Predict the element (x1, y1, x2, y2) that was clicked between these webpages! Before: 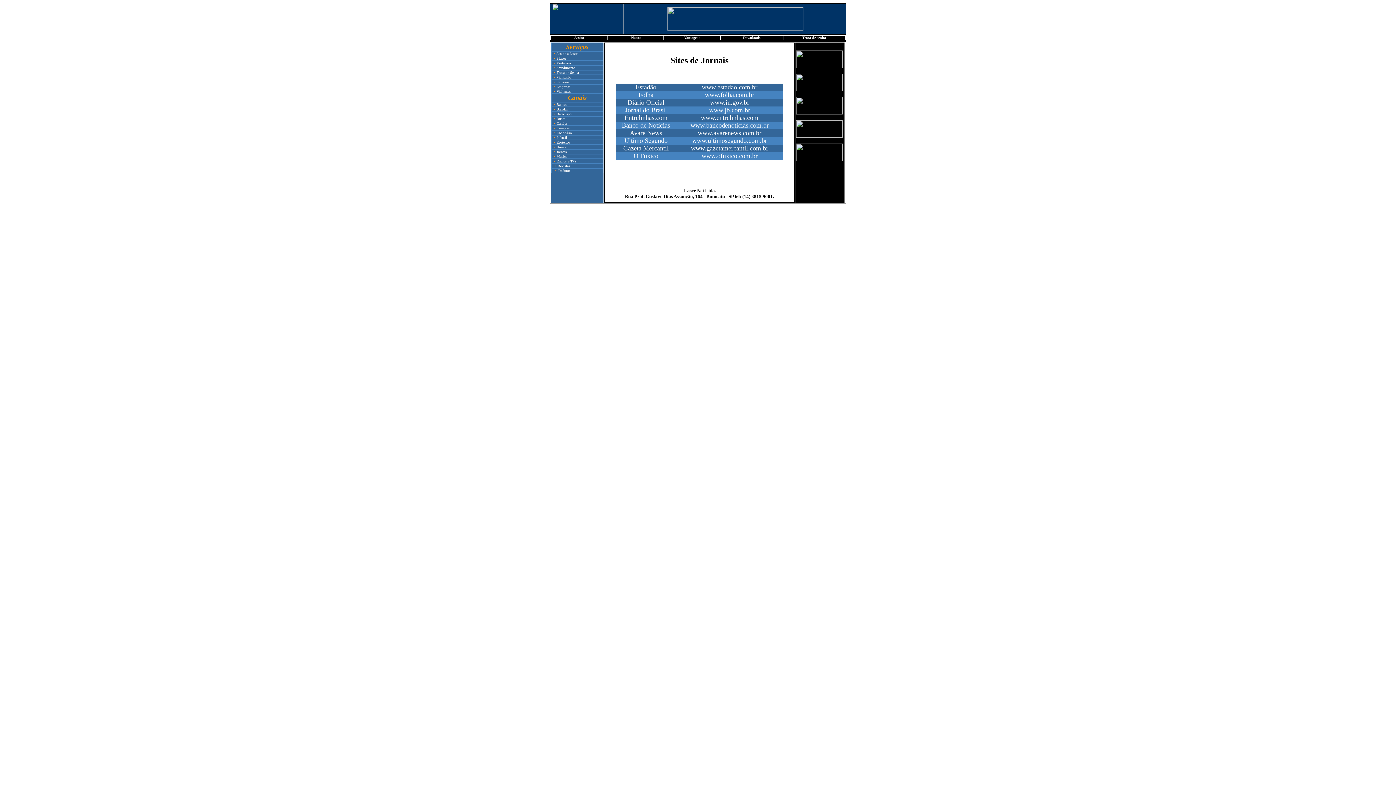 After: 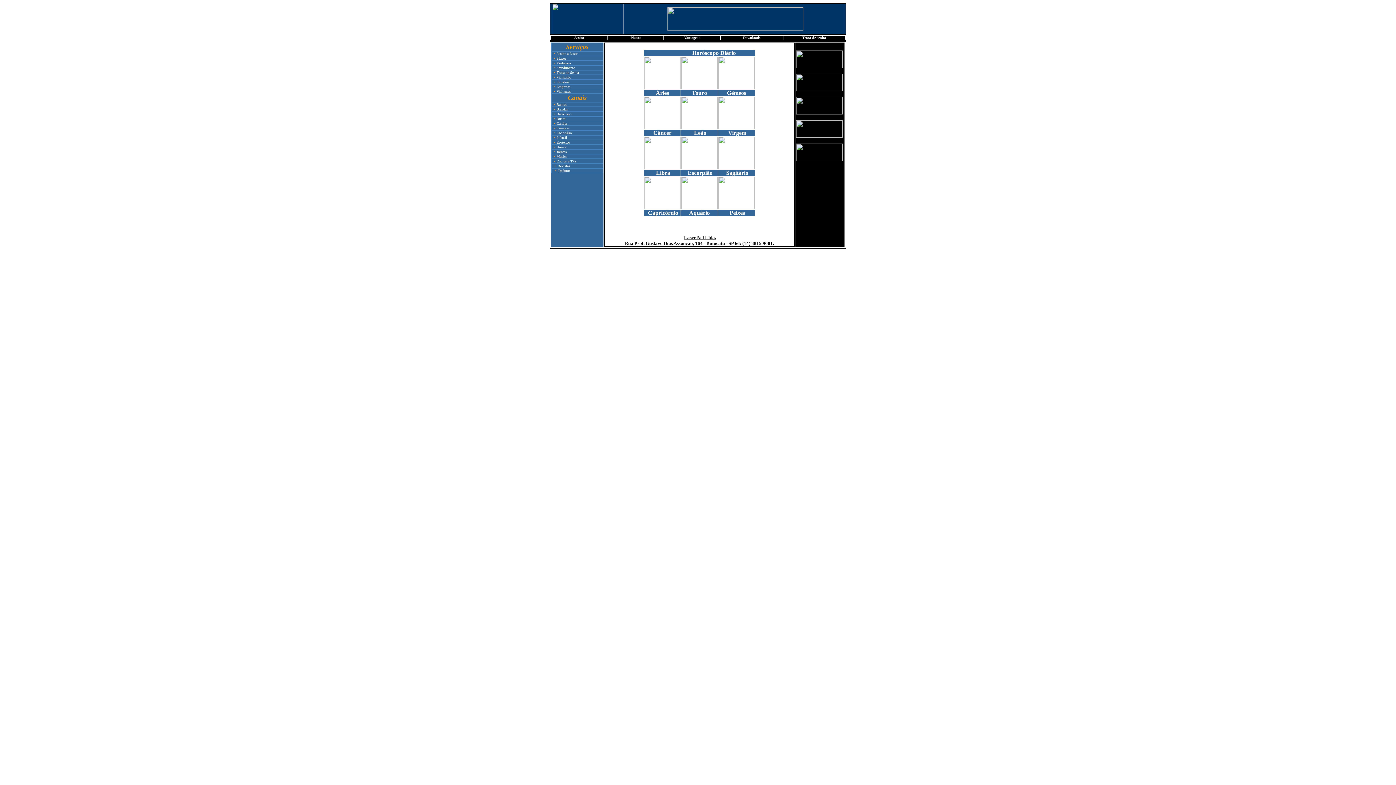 Action: bbox: (556, 140, 570, 144) label: Esotérico